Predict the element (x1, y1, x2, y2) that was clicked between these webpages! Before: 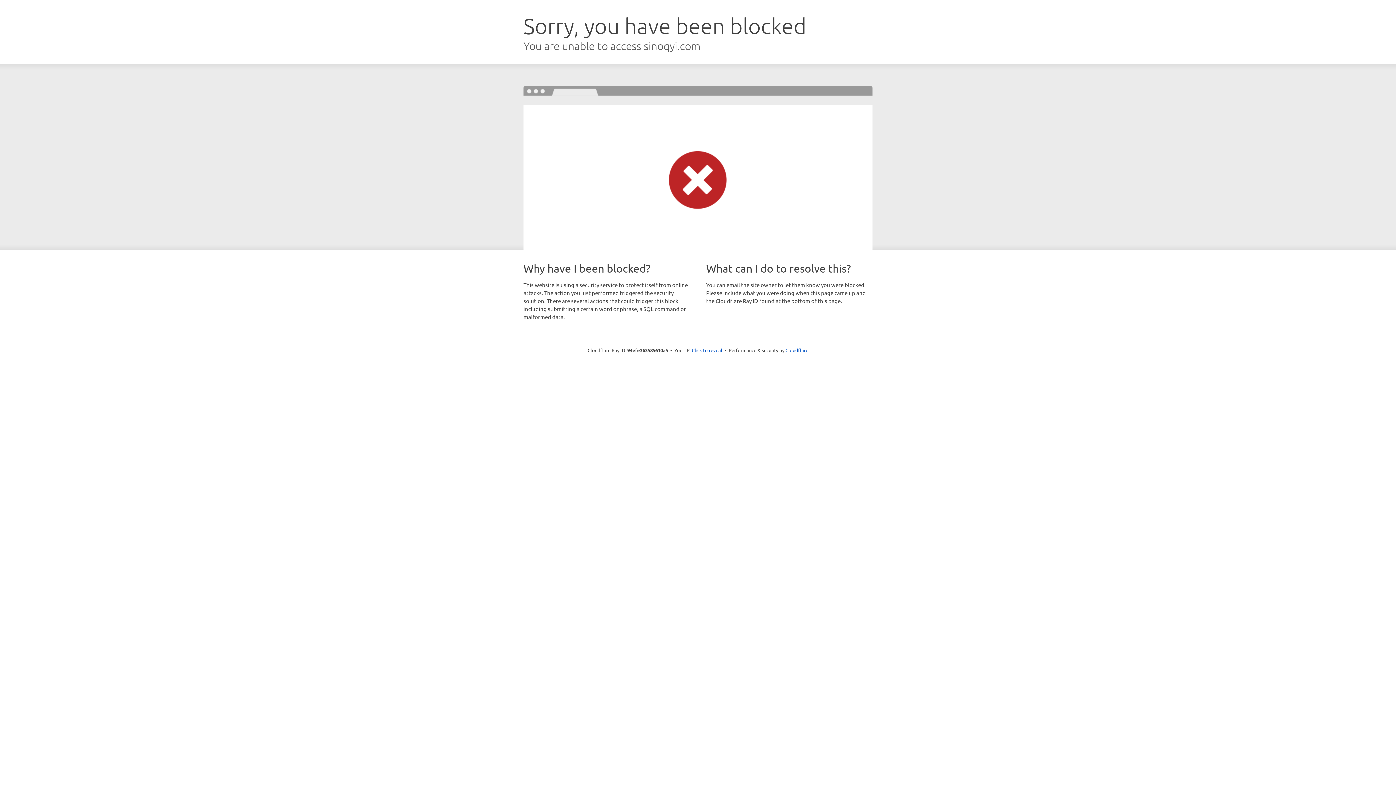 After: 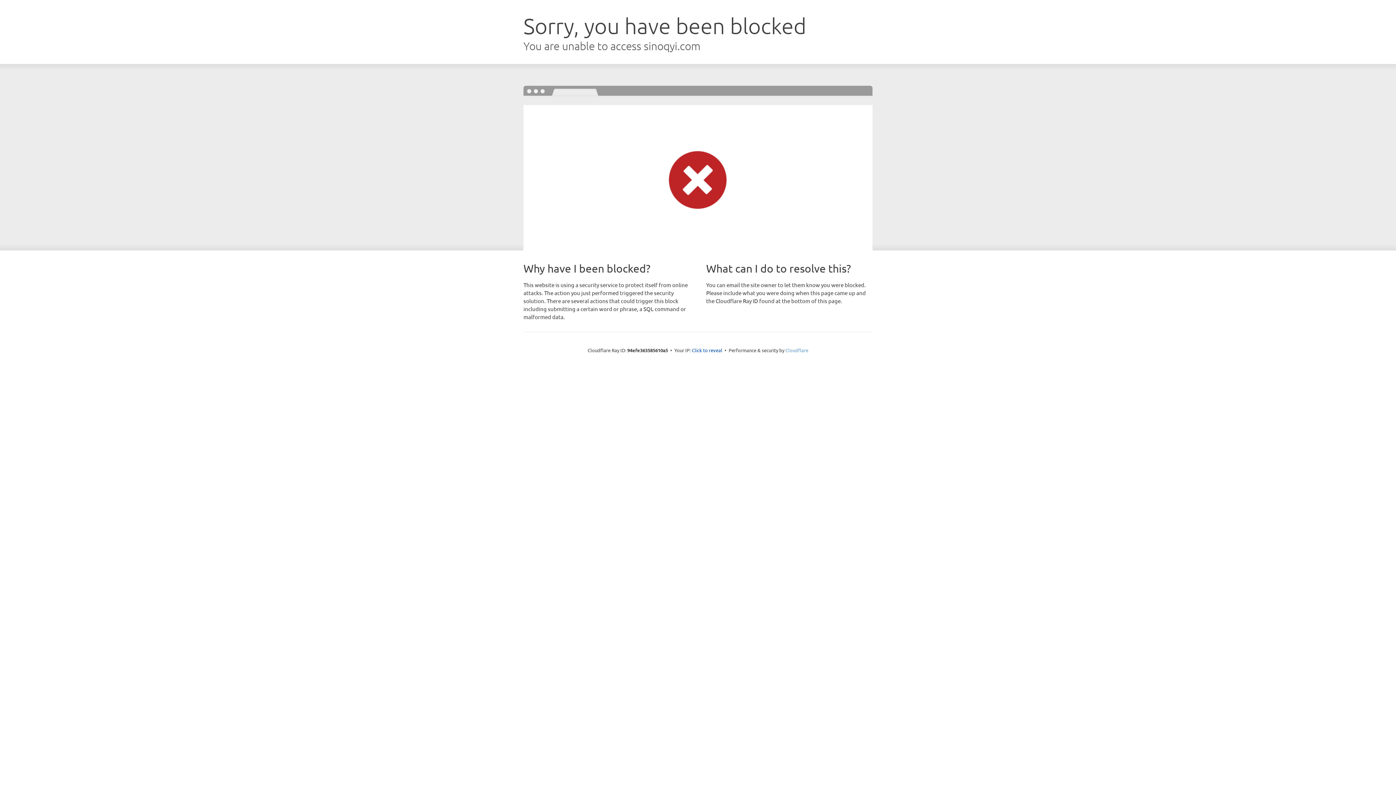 Action: label: Cloudflare bbox: (785, 347, 808, 353)